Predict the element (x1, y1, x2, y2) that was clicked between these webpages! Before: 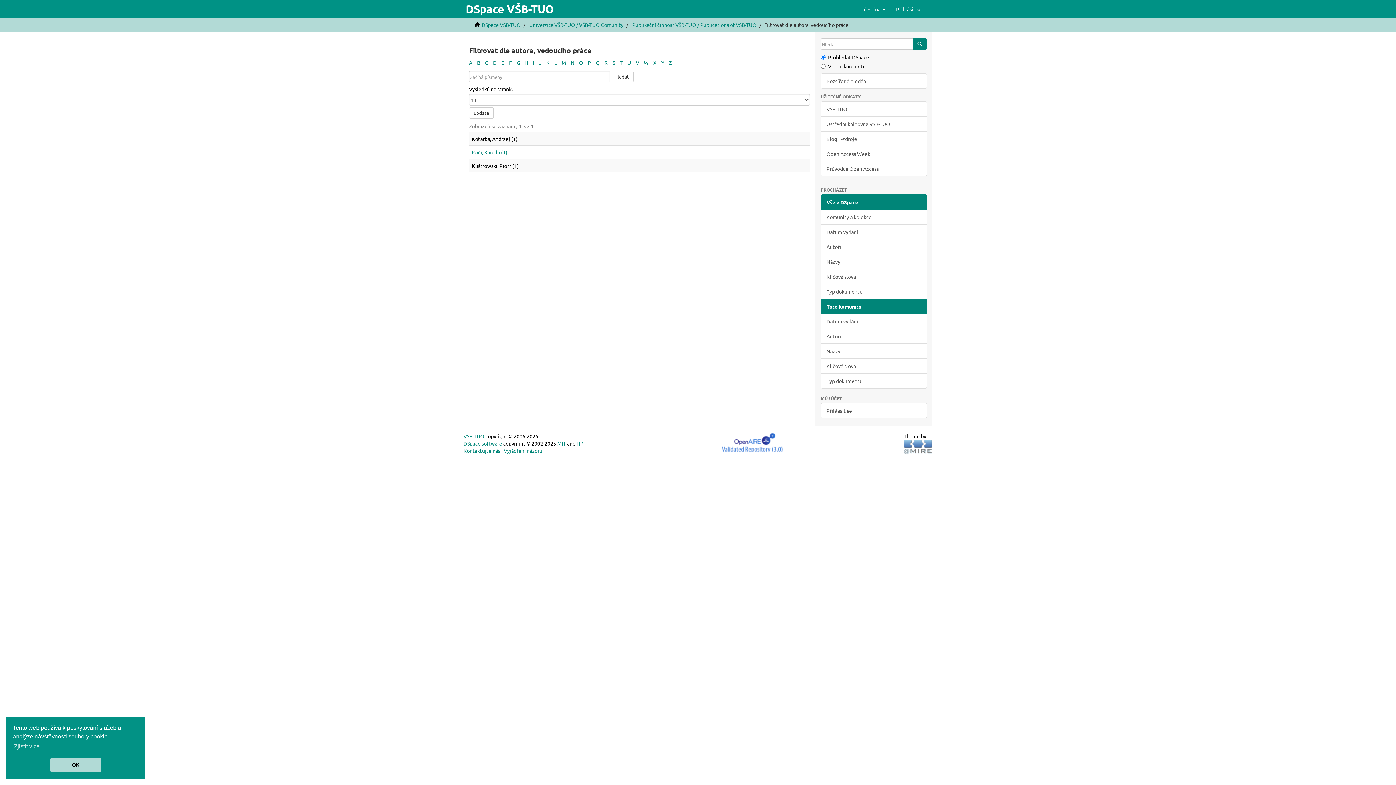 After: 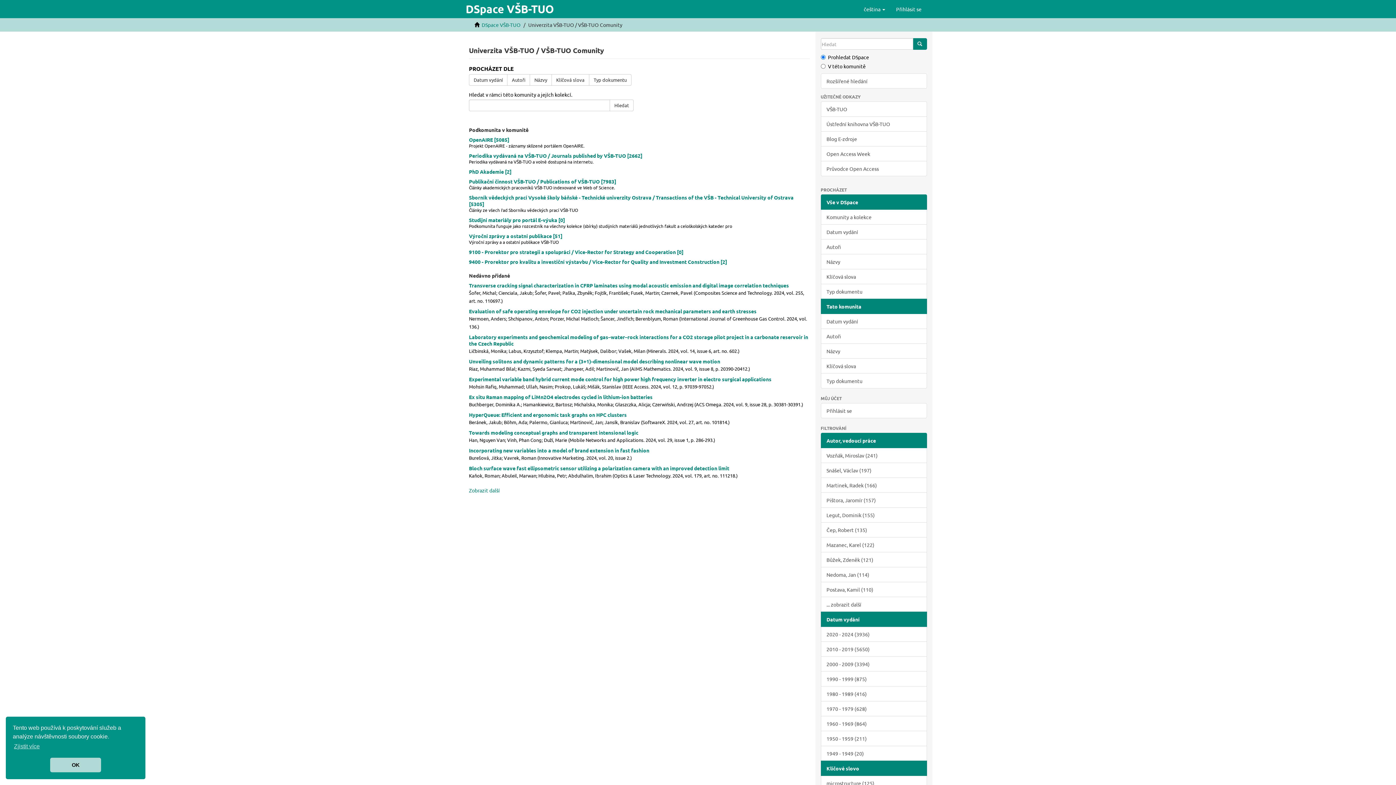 Action: label: Univerzita VŠB-TUO / VŠB-TUO Comunity bbox: (529, 21, 623, 28)